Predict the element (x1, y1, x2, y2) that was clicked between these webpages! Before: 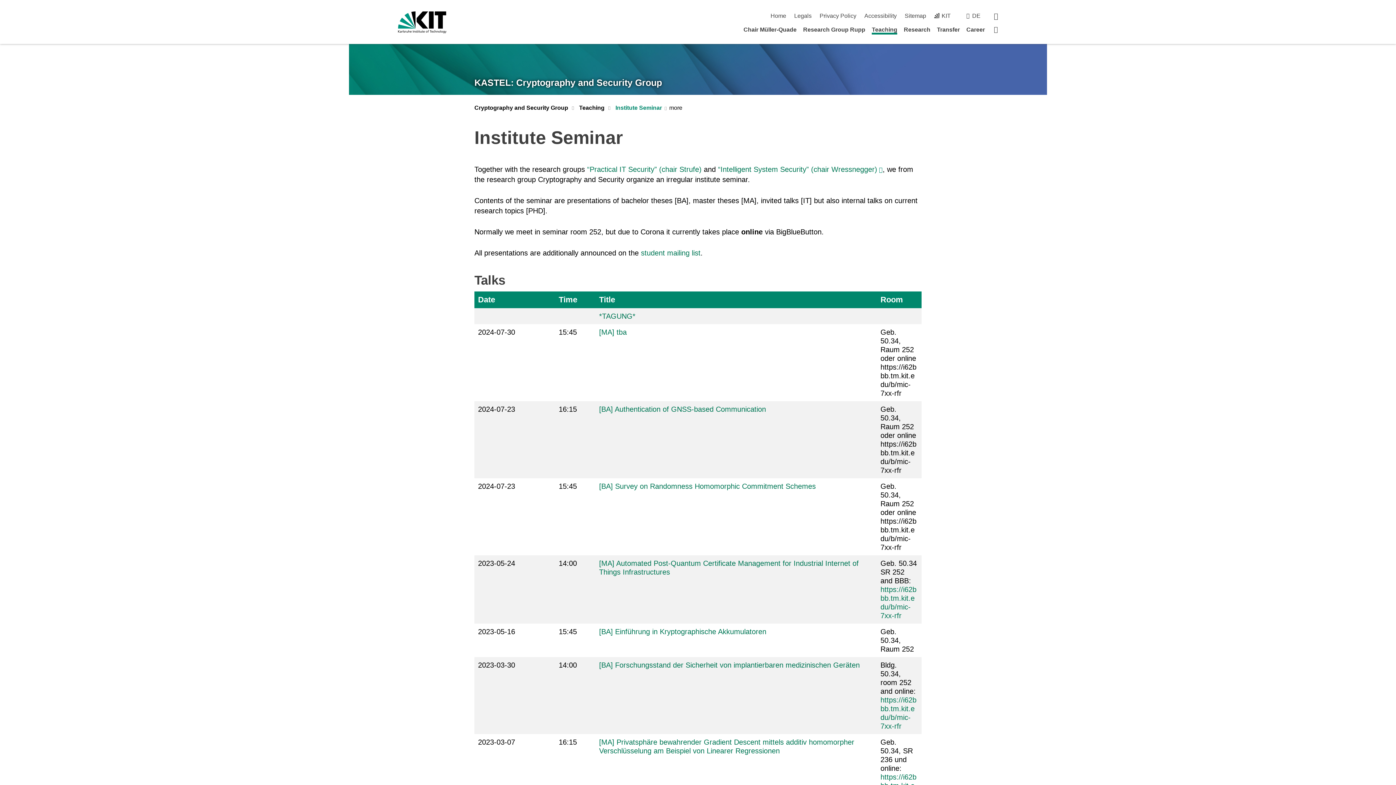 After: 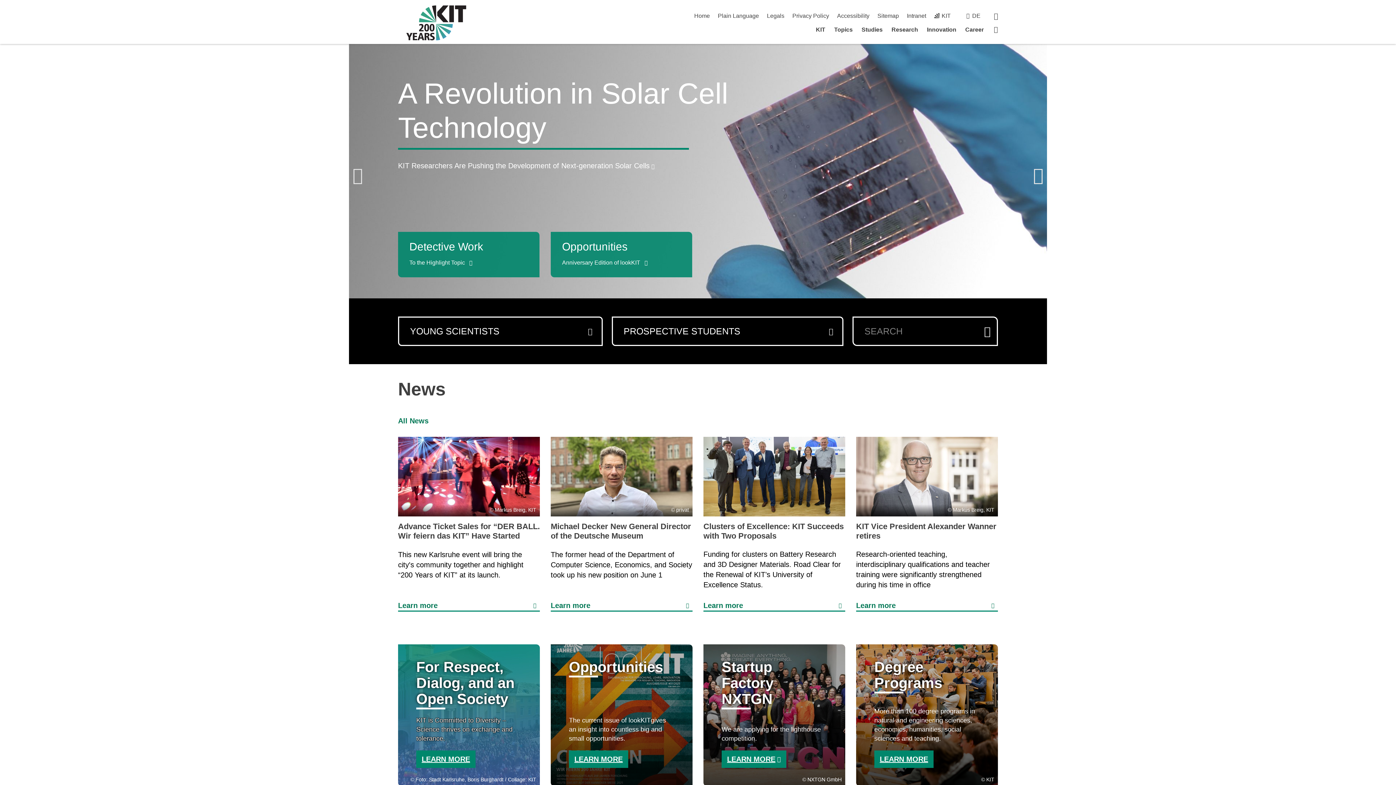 Action: bbox: (398, 11, 446, 33)